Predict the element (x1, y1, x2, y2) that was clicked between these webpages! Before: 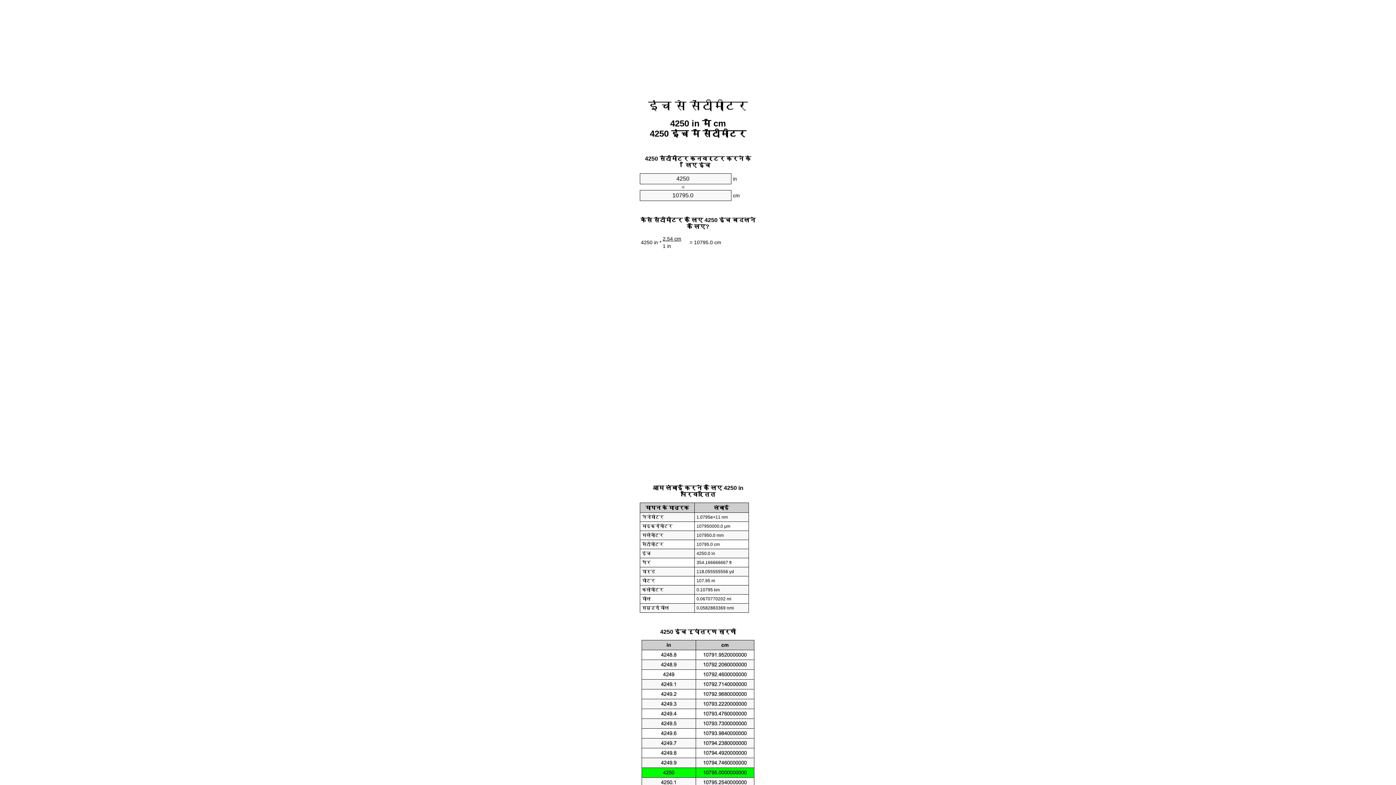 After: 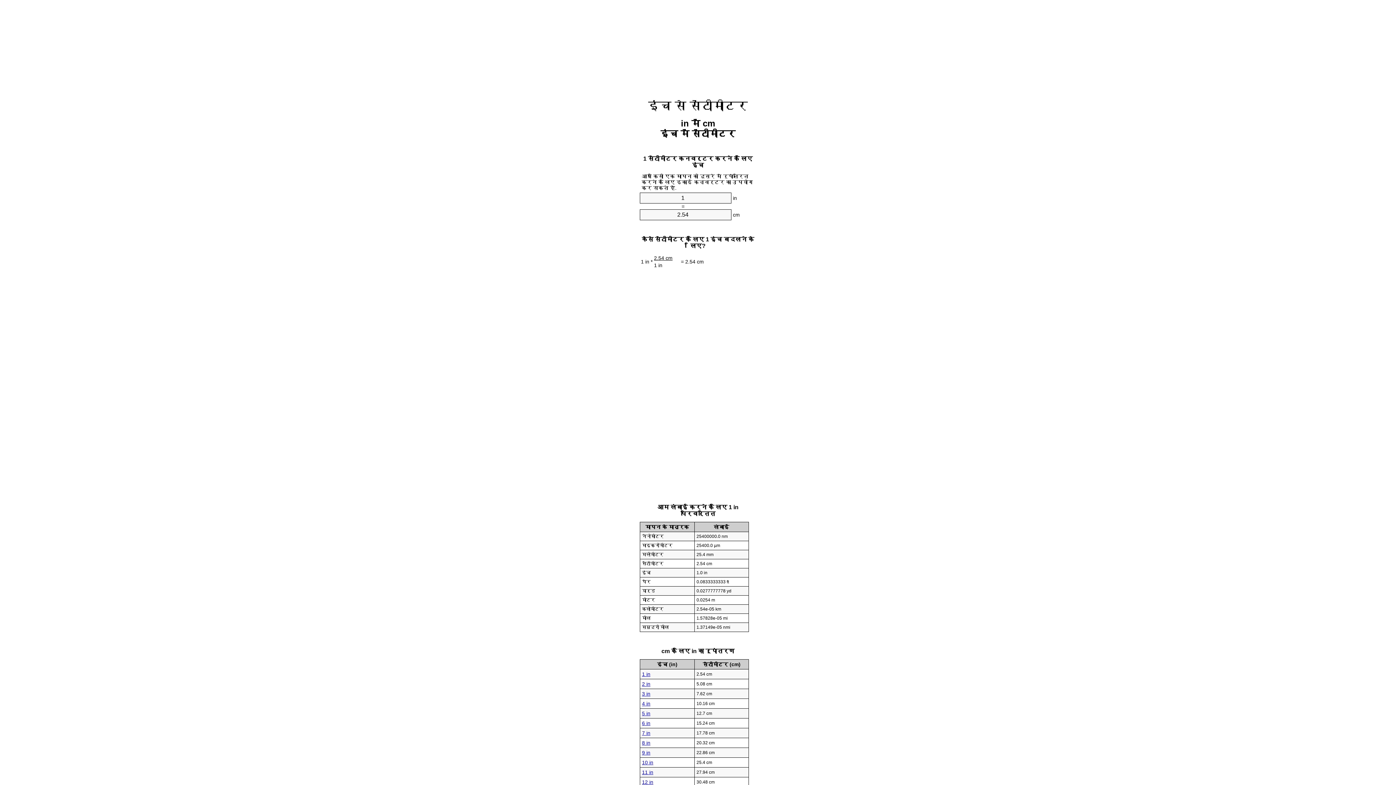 Action: label: इंच से सेंटीमीटर bbox: (648, 99, 748, 112)